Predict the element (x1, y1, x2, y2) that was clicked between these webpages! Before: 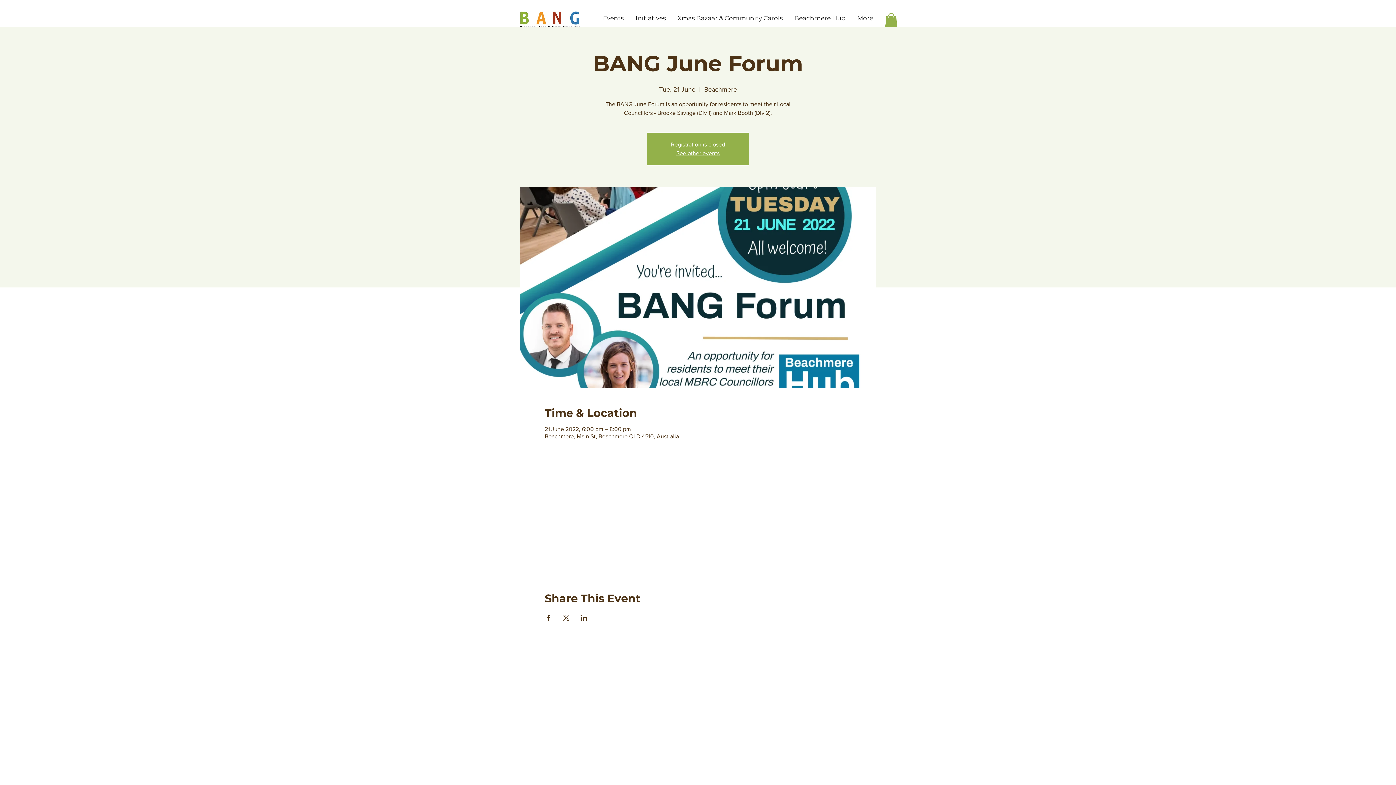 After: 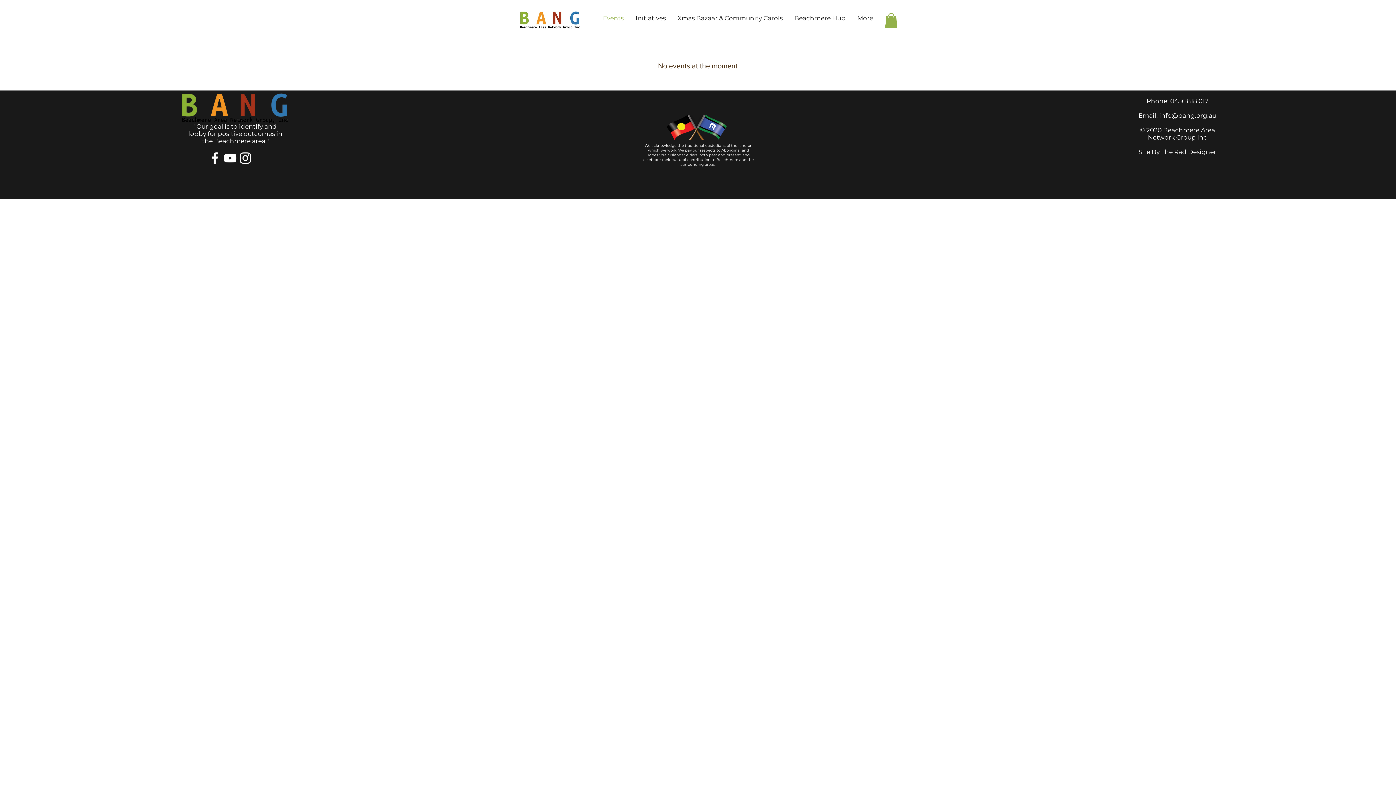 Action: bbox: (597, 7, 629, 29) label: Events